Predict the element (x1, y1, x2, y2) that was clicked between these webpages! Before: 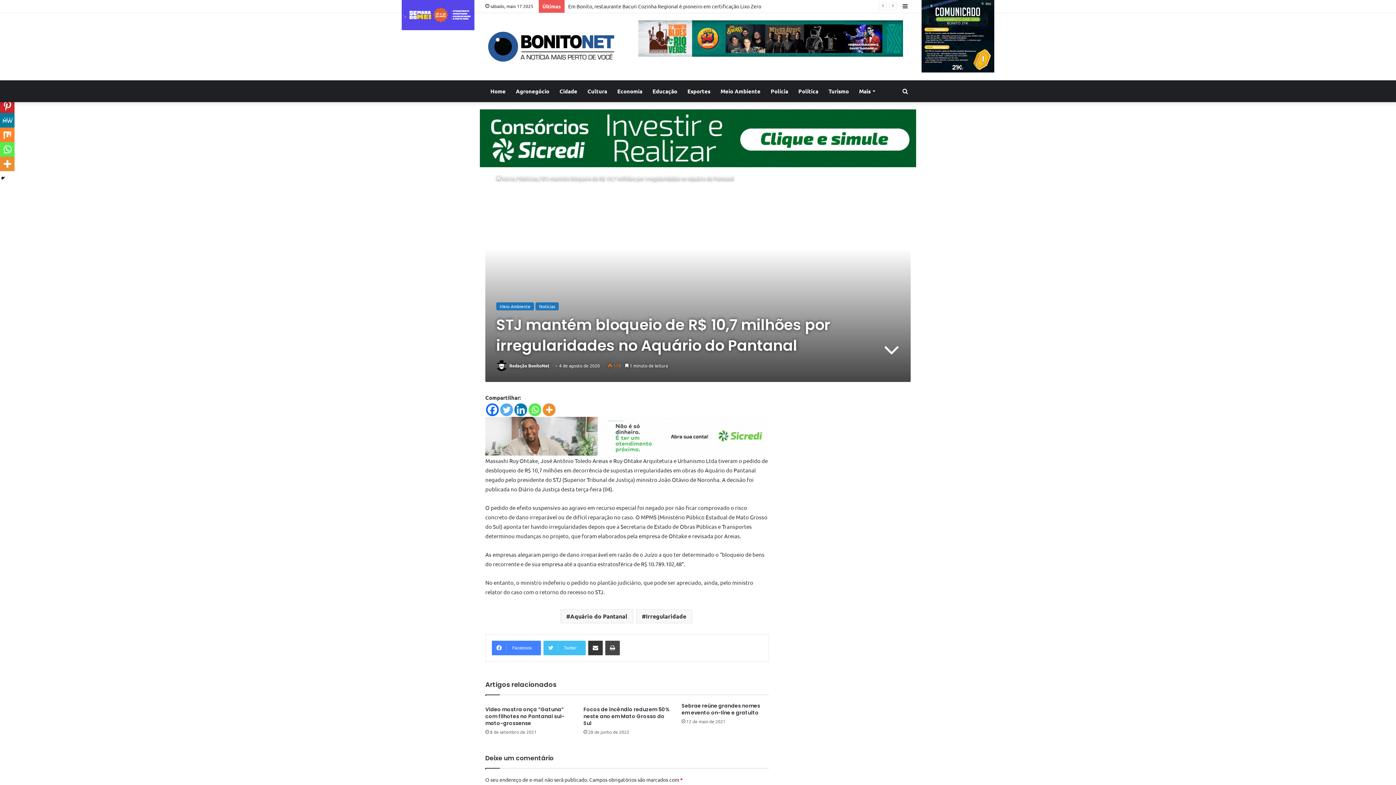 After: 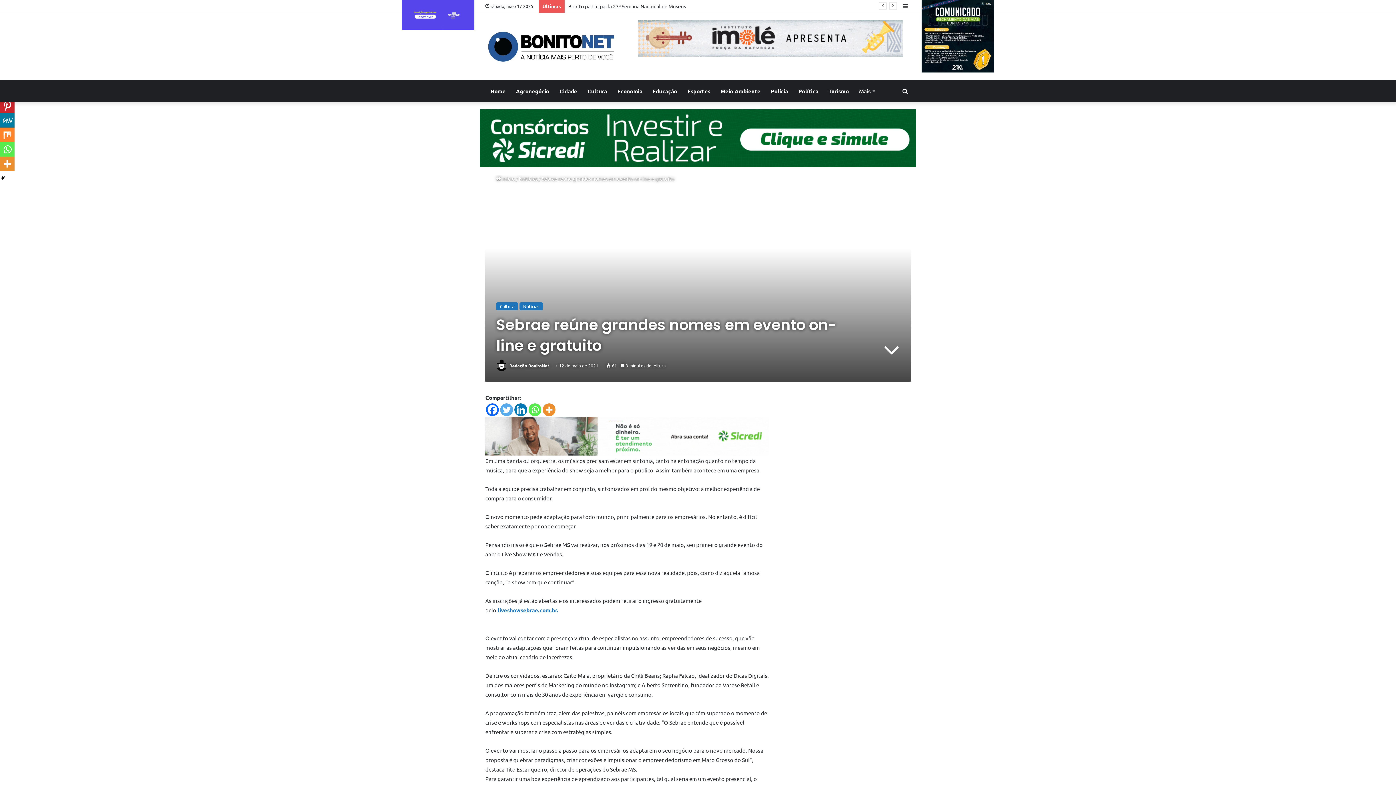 Action: bbox: (681, 702, 760, 716) label: Sebrae reúne grandes nomes em evento on-line e gratuito